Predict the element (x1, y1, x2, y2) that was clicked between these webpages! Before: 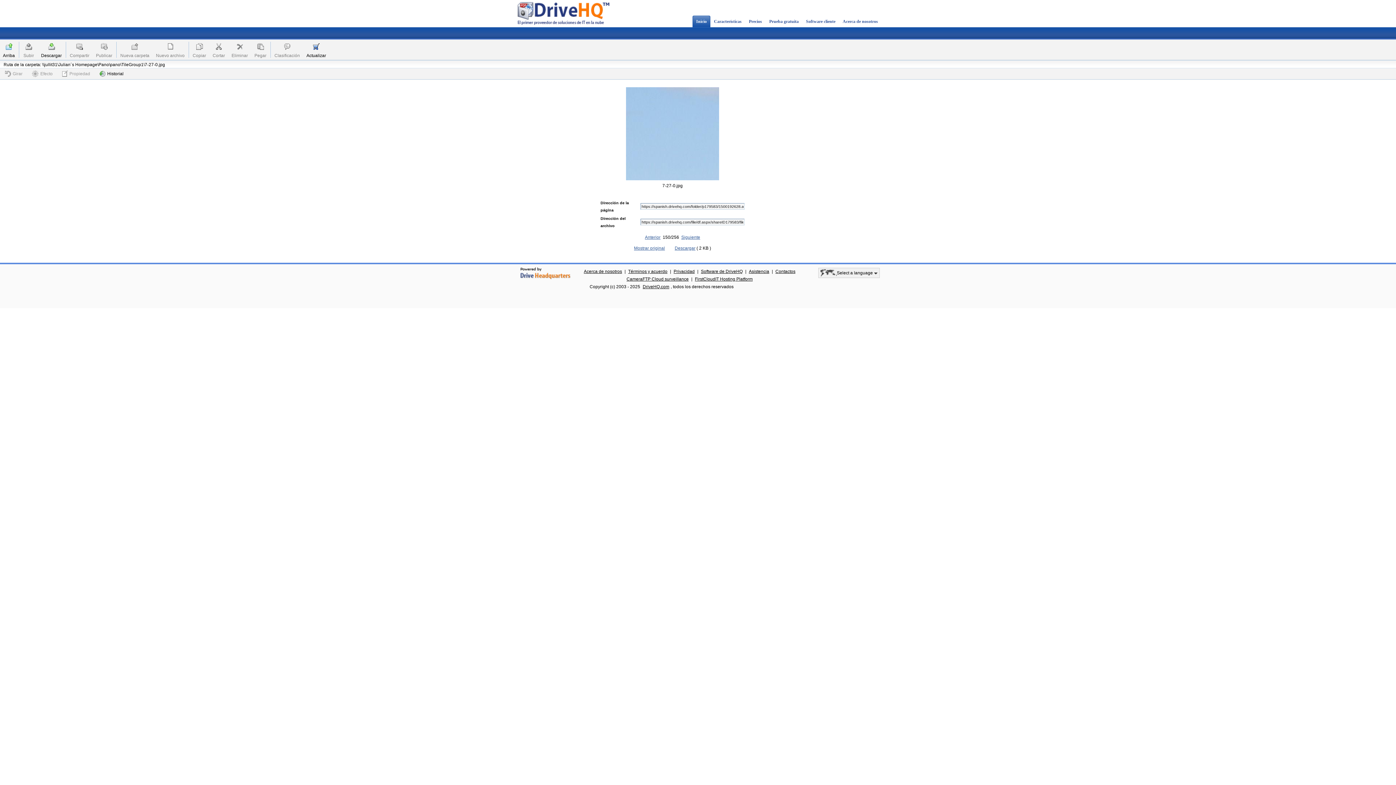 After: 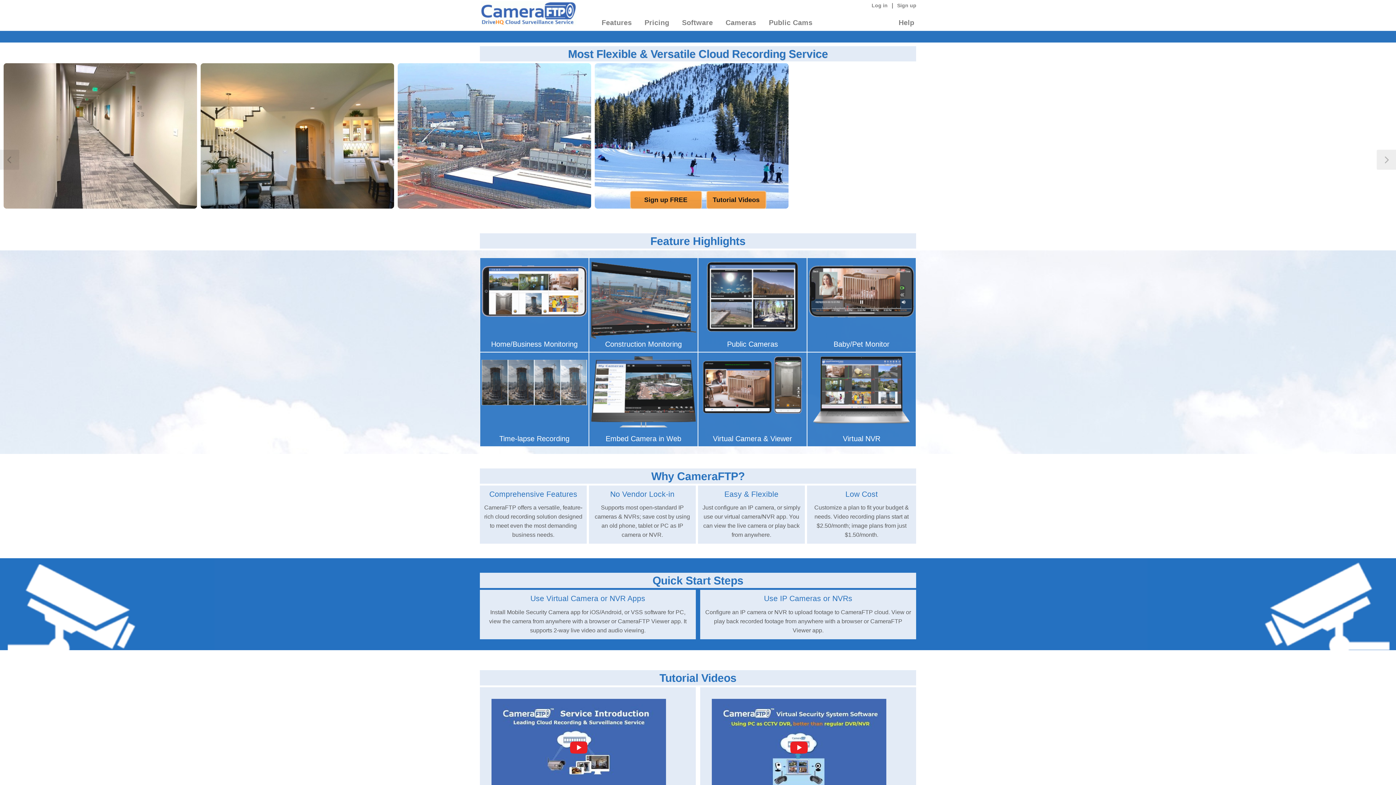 Action: bbox: (625, 276, 690, 281) label: CameraFTP Cloud surveillance